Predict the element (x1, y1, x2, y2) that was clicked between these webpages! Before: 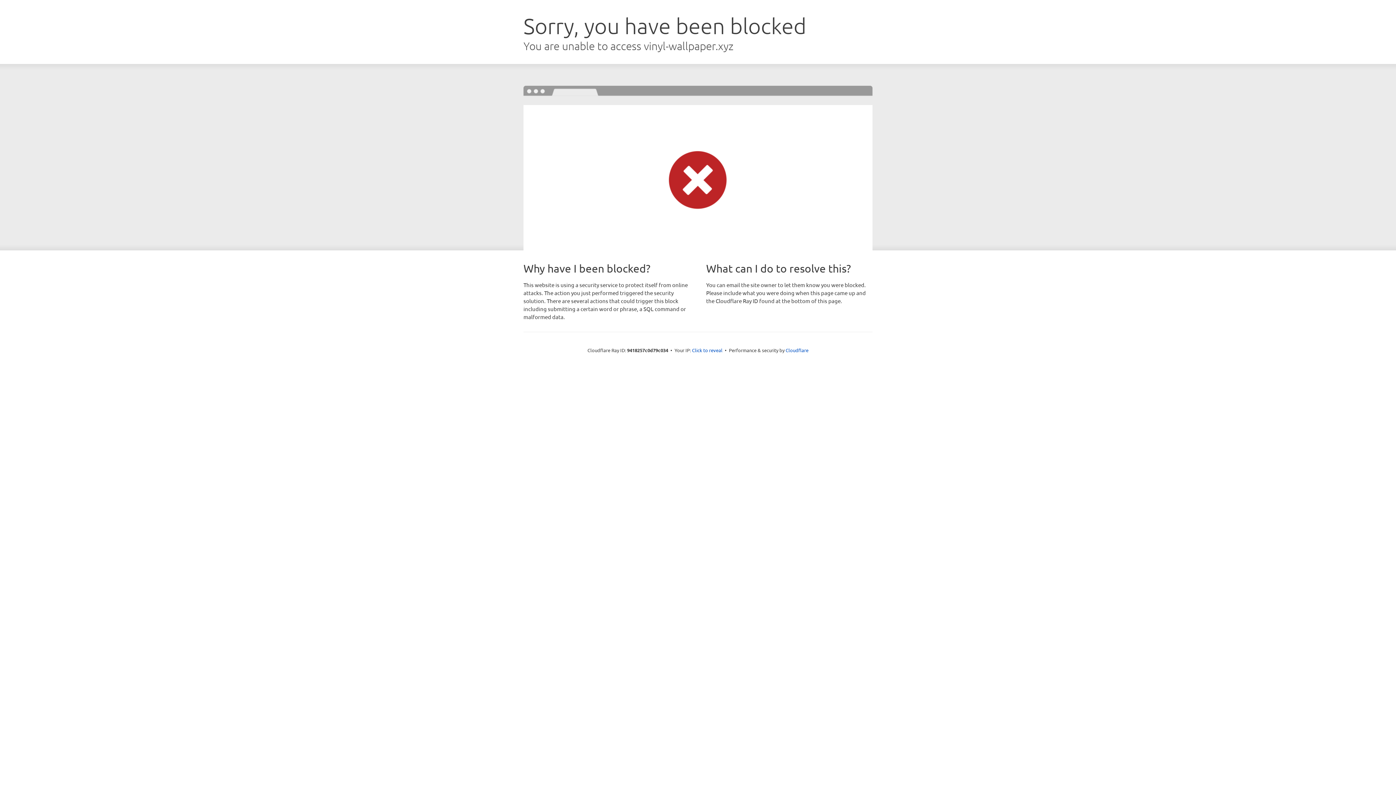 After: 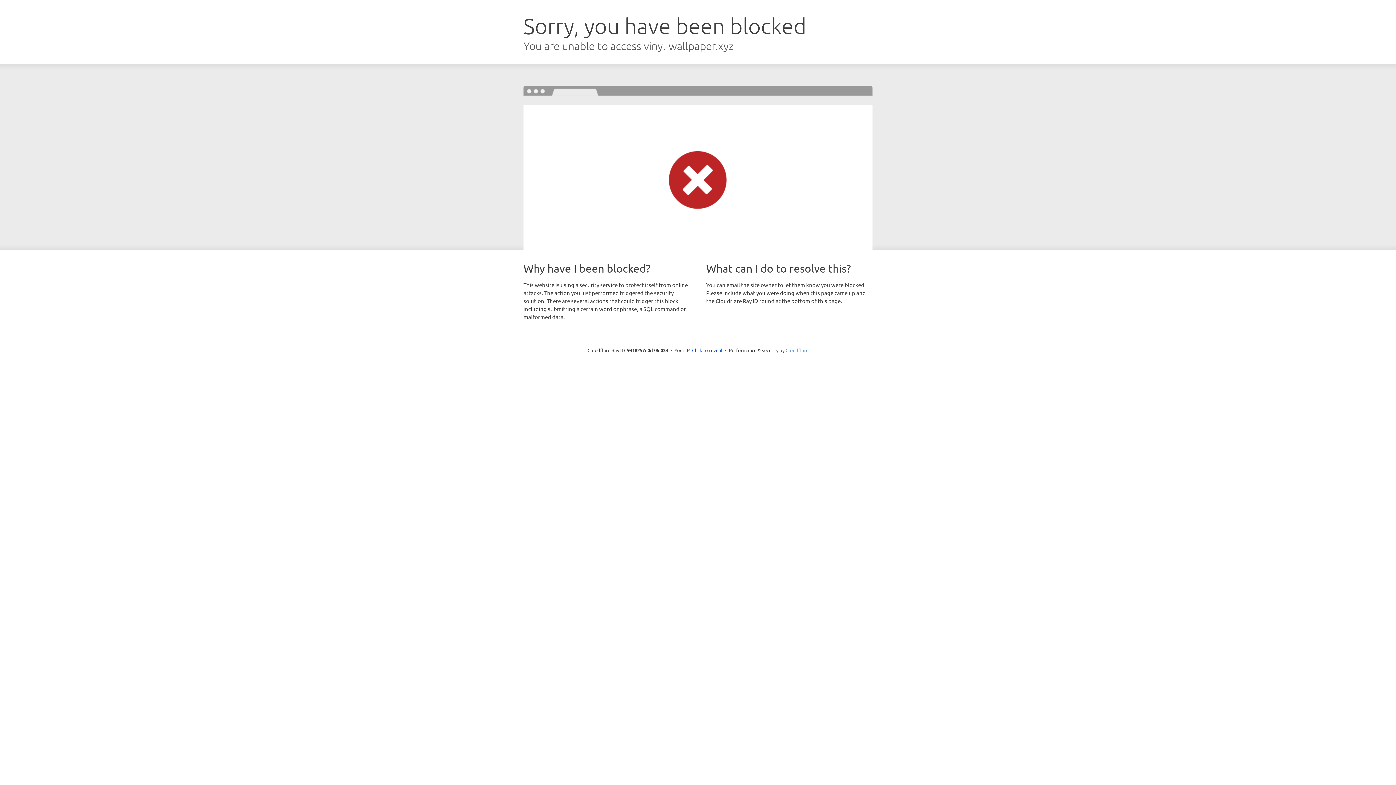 Action: bbox: (785, 347, 808, 353) label: Cloudflare